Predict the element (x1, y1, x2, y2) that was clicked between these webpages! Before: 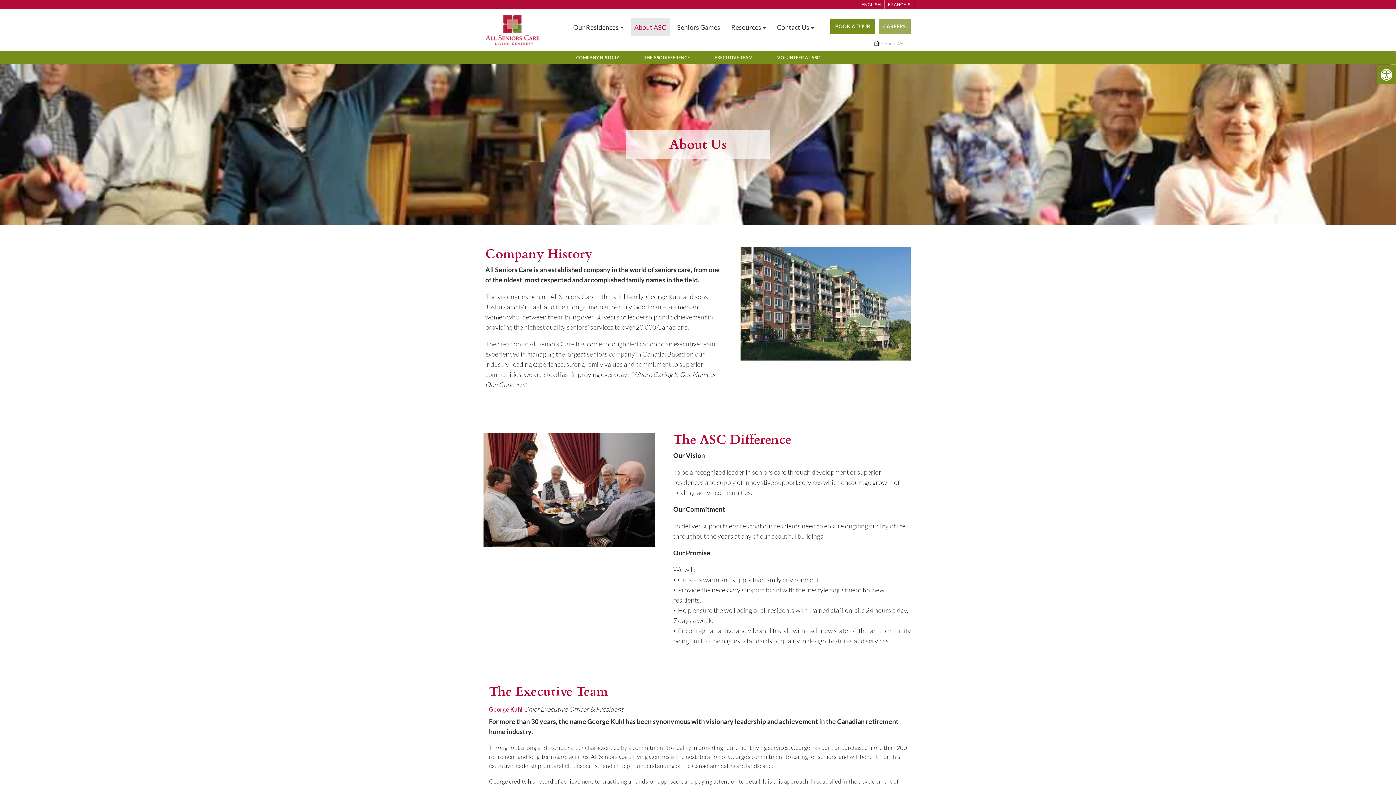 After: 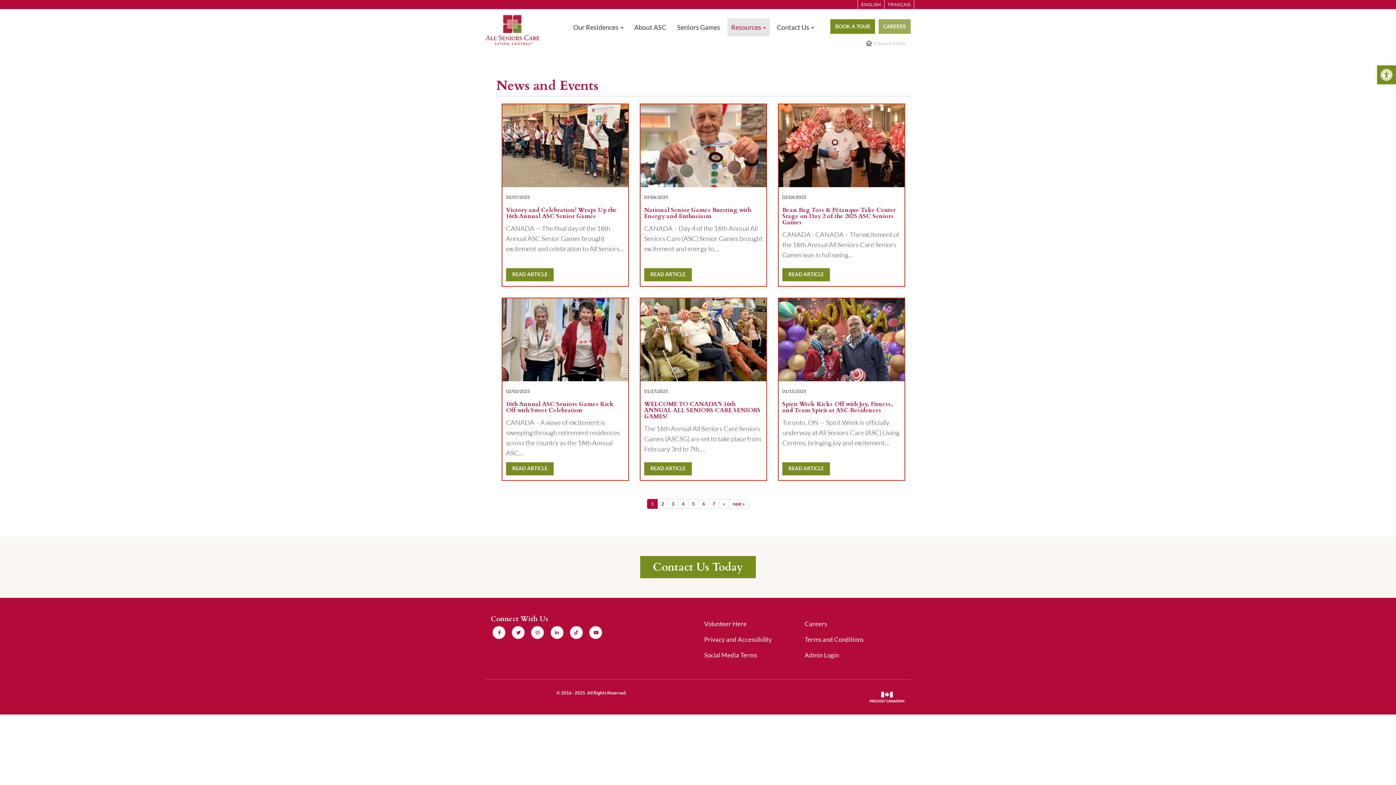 Action: bbox: (727, 18, 769, 36) label: Resources 